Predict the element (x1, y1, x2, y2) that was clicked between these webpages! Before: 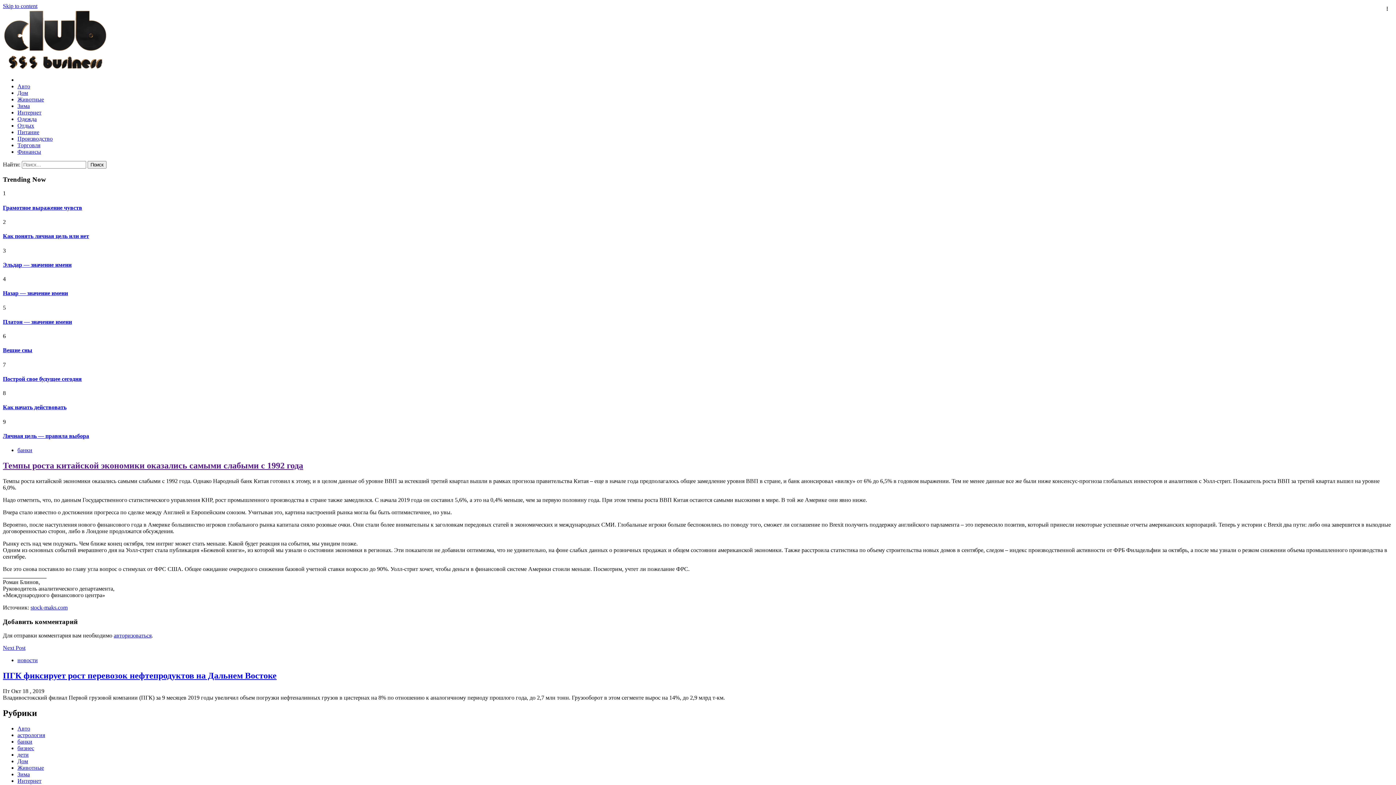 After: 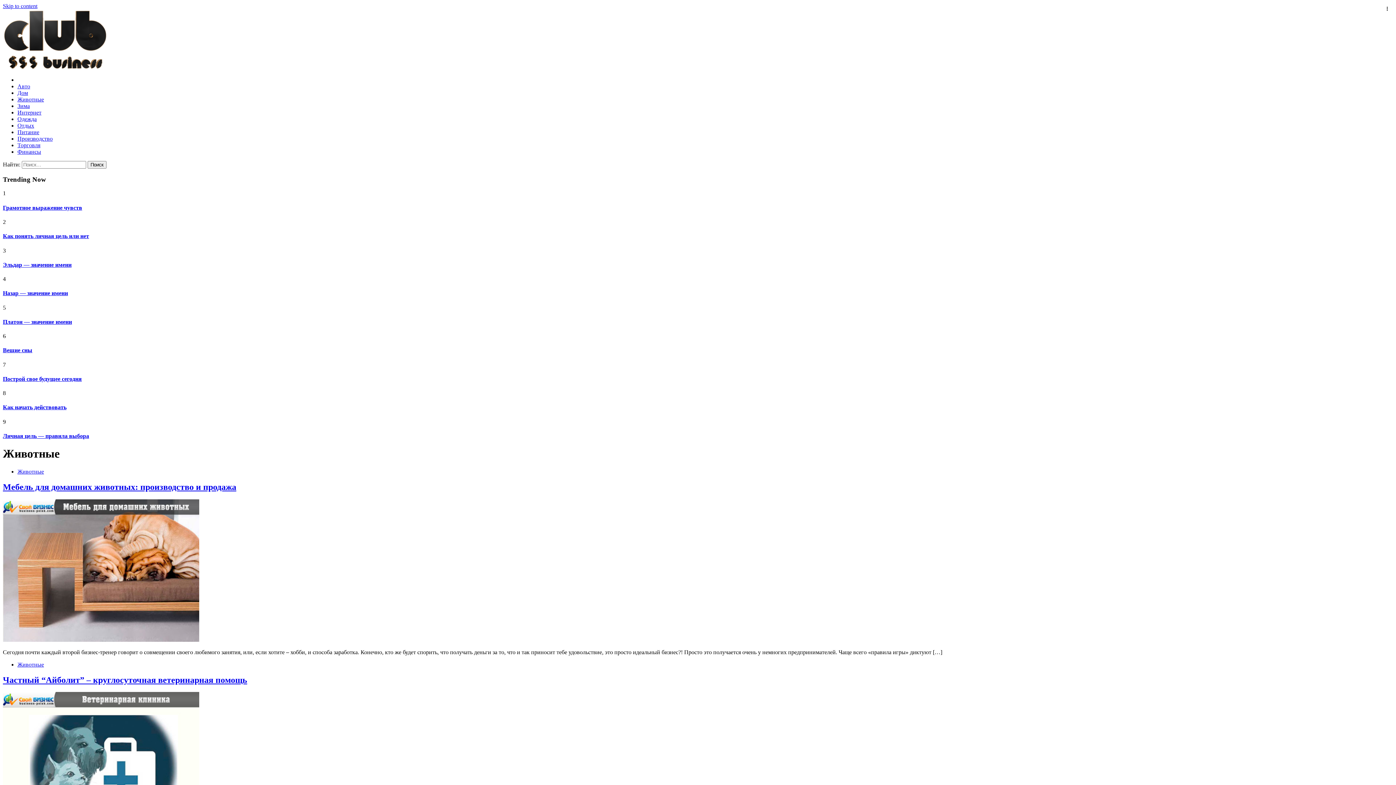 Action: label: Животные bbox: (17, 765, 44, 771)